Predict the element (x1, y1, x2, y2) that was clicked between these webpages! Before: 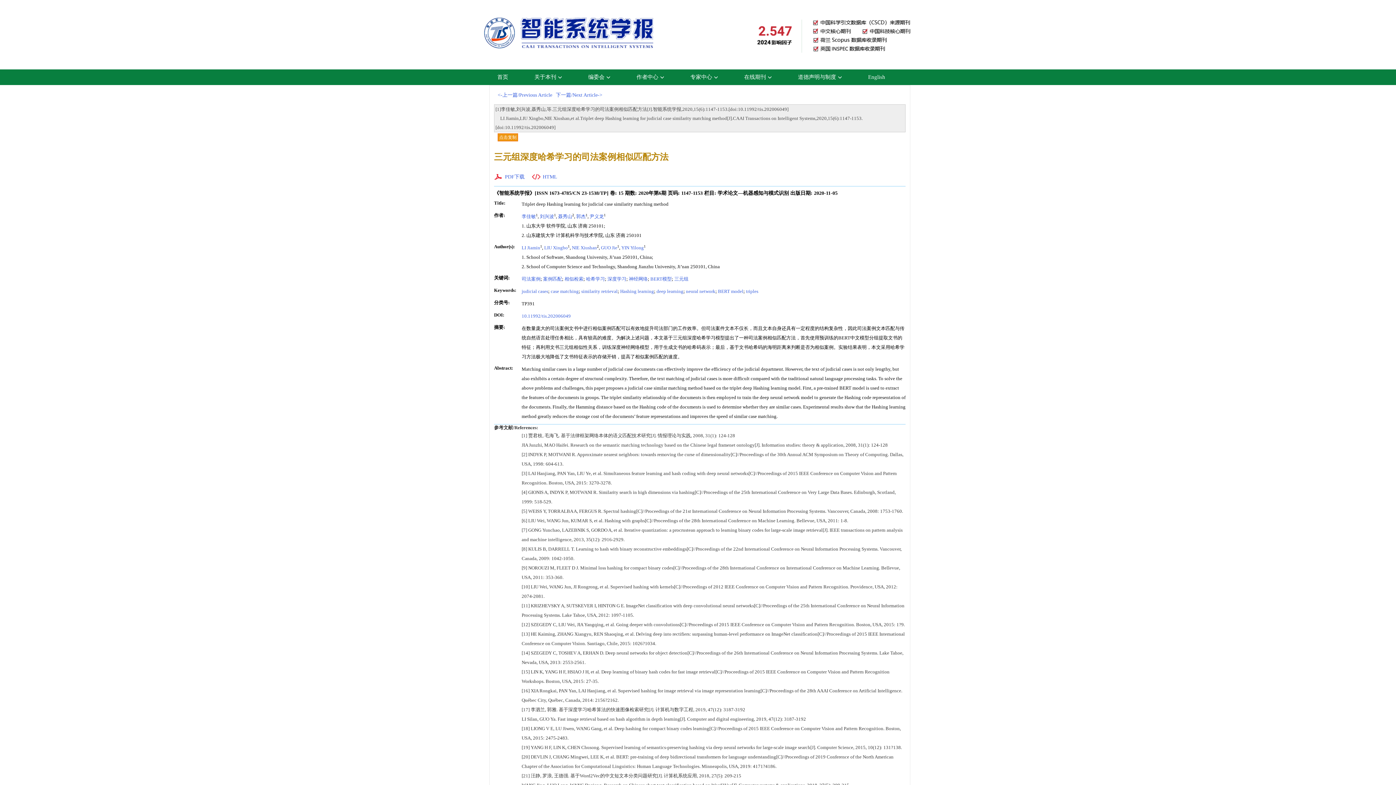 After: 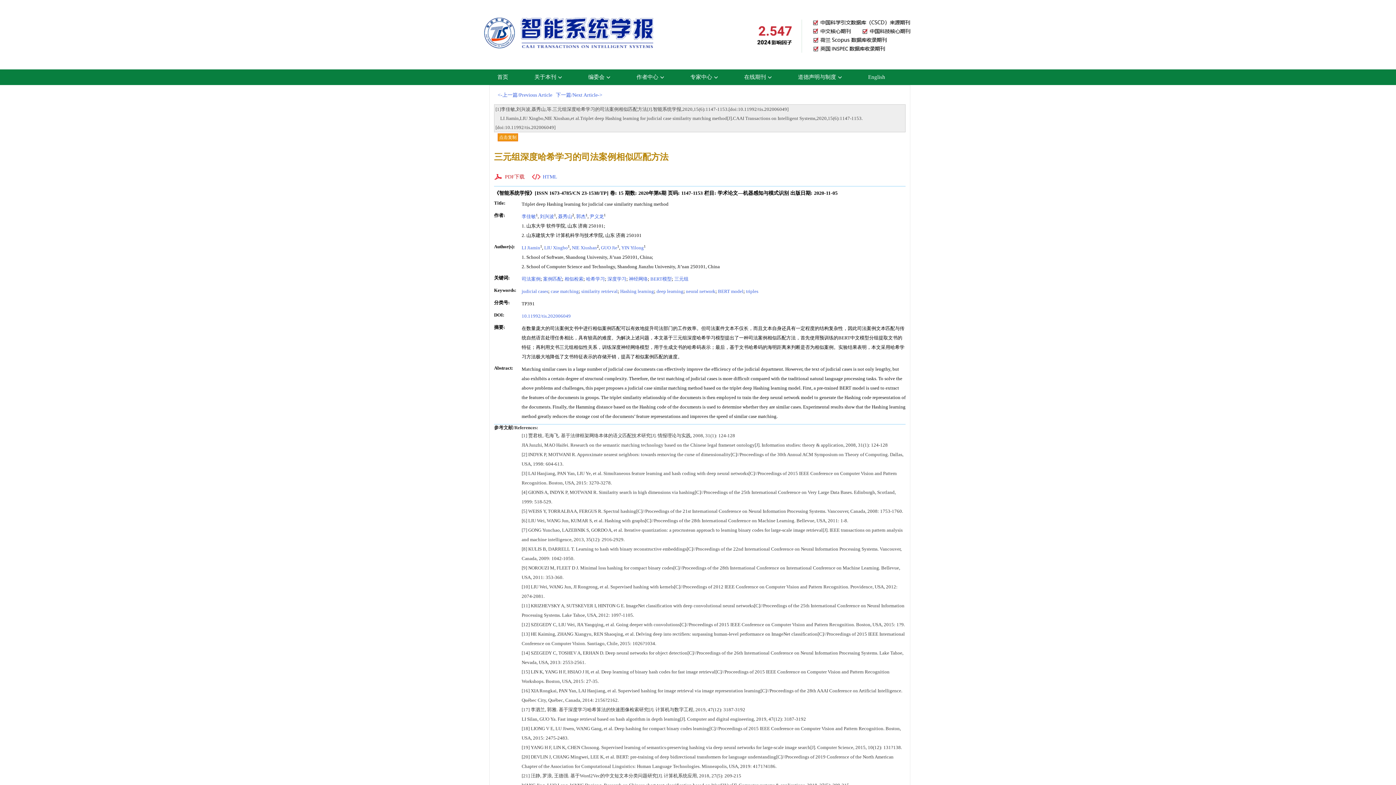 Action: bbox: (494, 174, 524, 179) label: PDF下载